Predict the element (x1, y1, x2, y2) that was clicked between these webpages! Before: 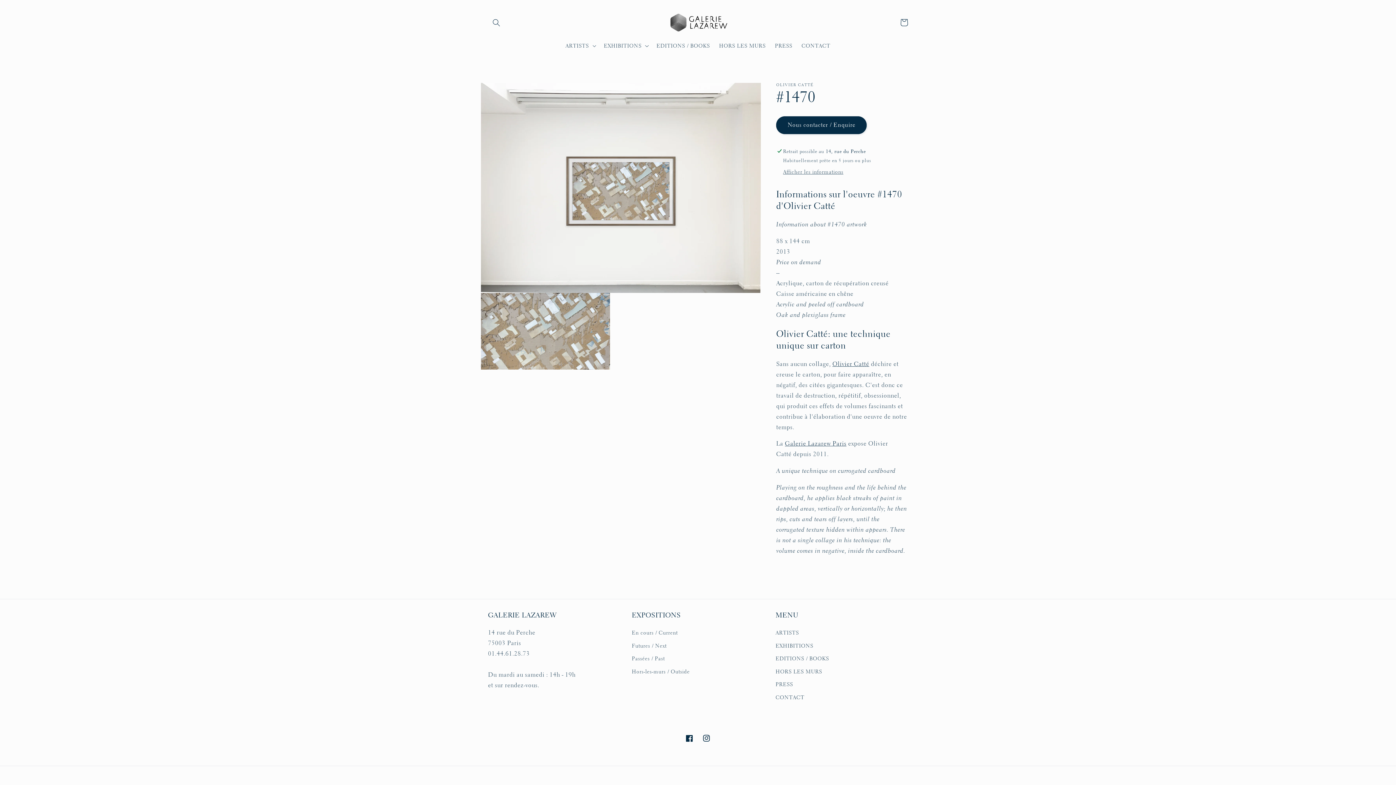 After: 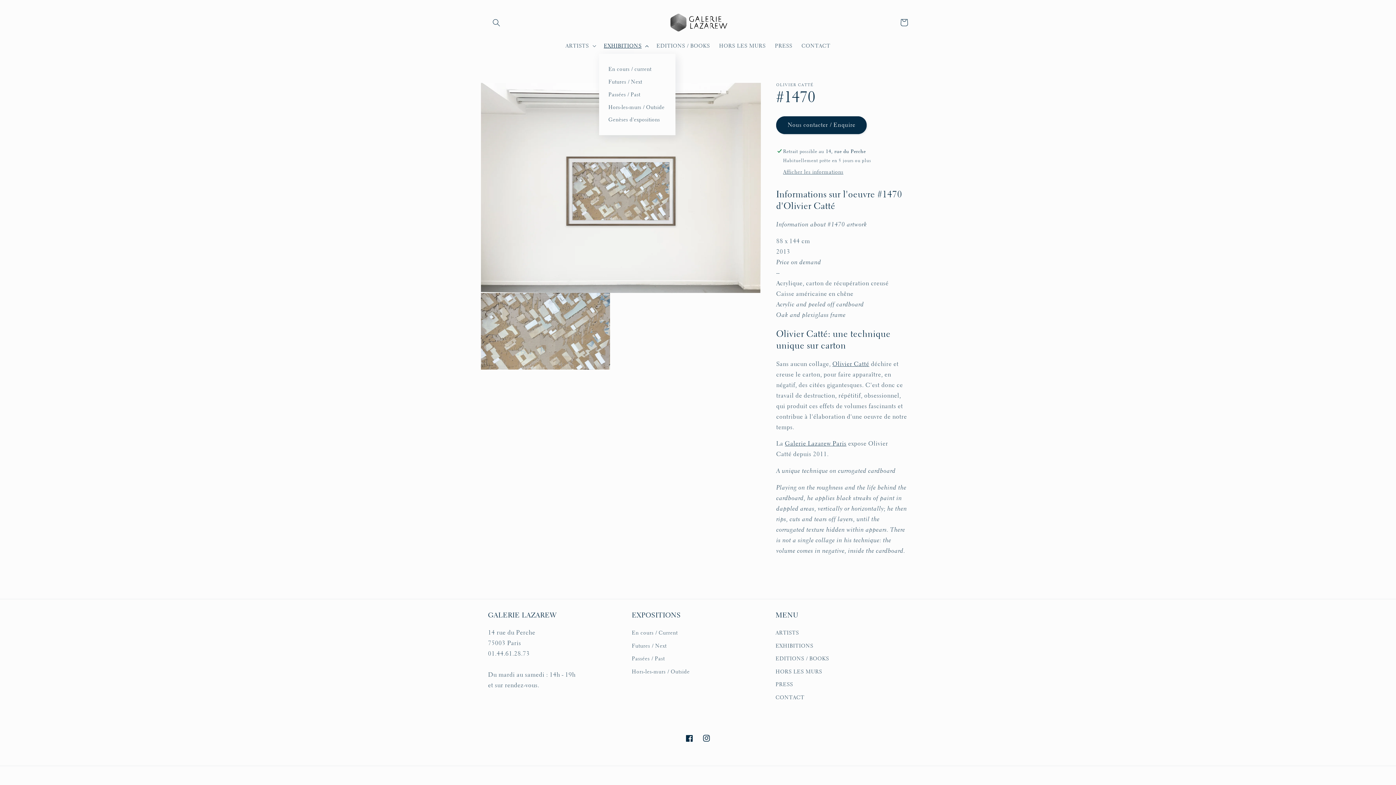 Action: label: EXHIBITIONS bbox: (599, 37, 652, 53)